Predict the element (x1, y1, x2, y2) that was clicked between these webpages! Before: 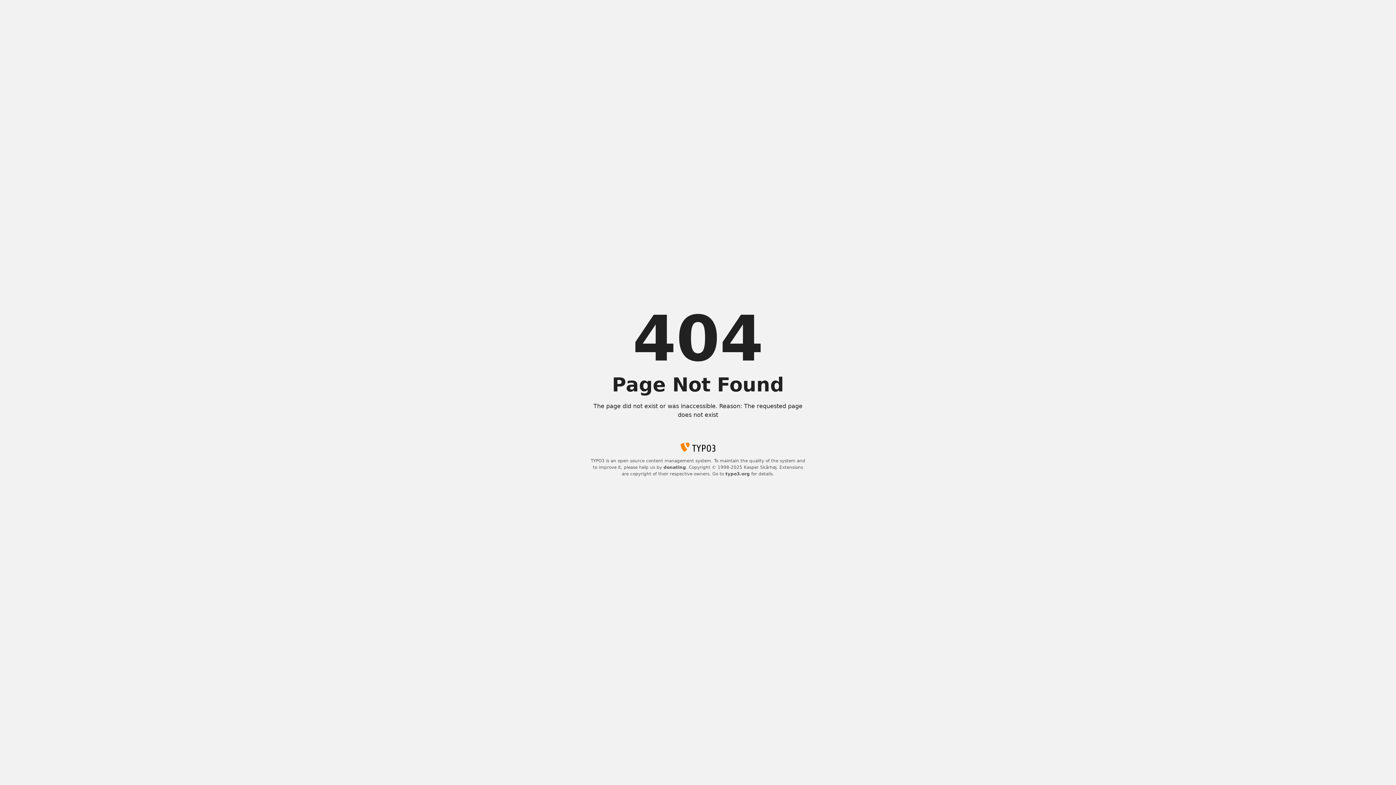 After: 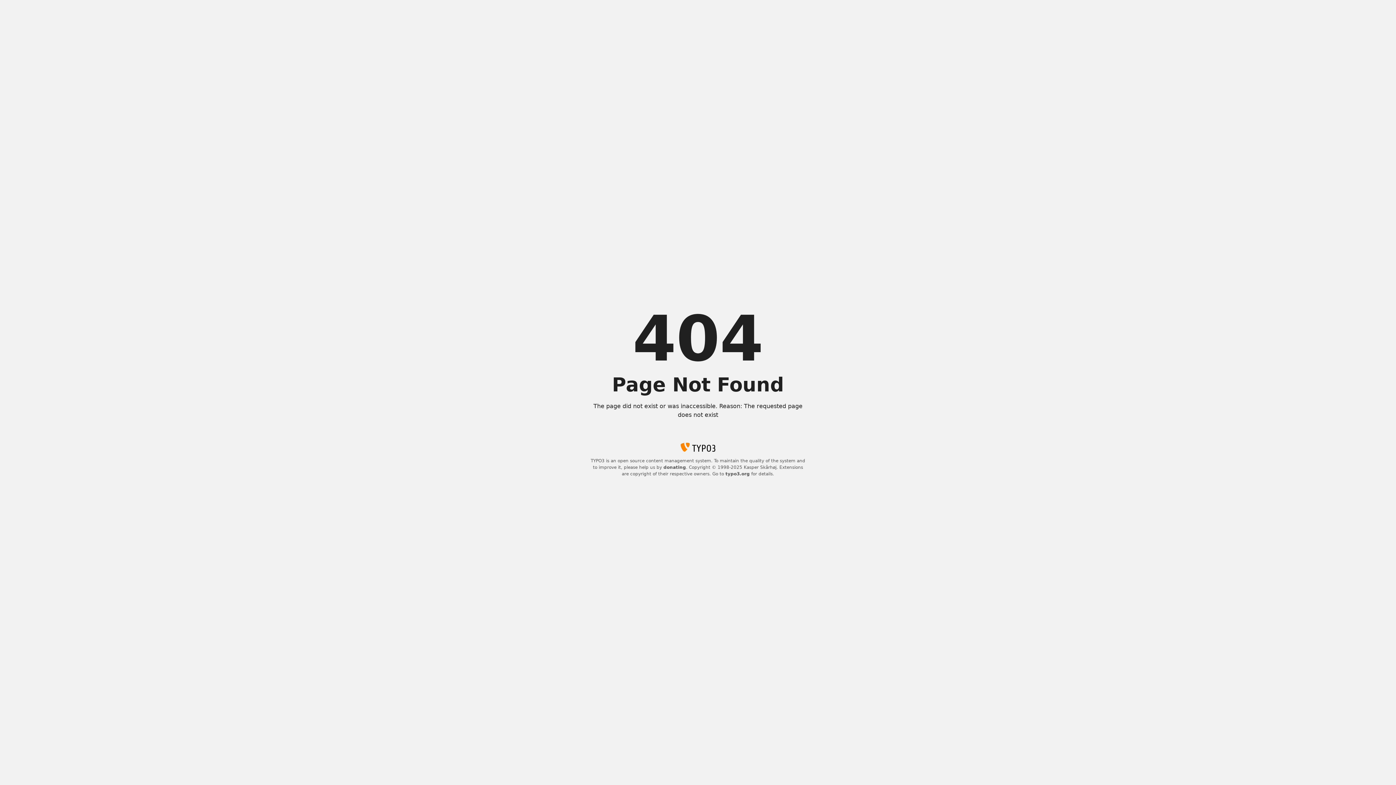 Action: bbox: (663, 465, 686, 470) label: donating